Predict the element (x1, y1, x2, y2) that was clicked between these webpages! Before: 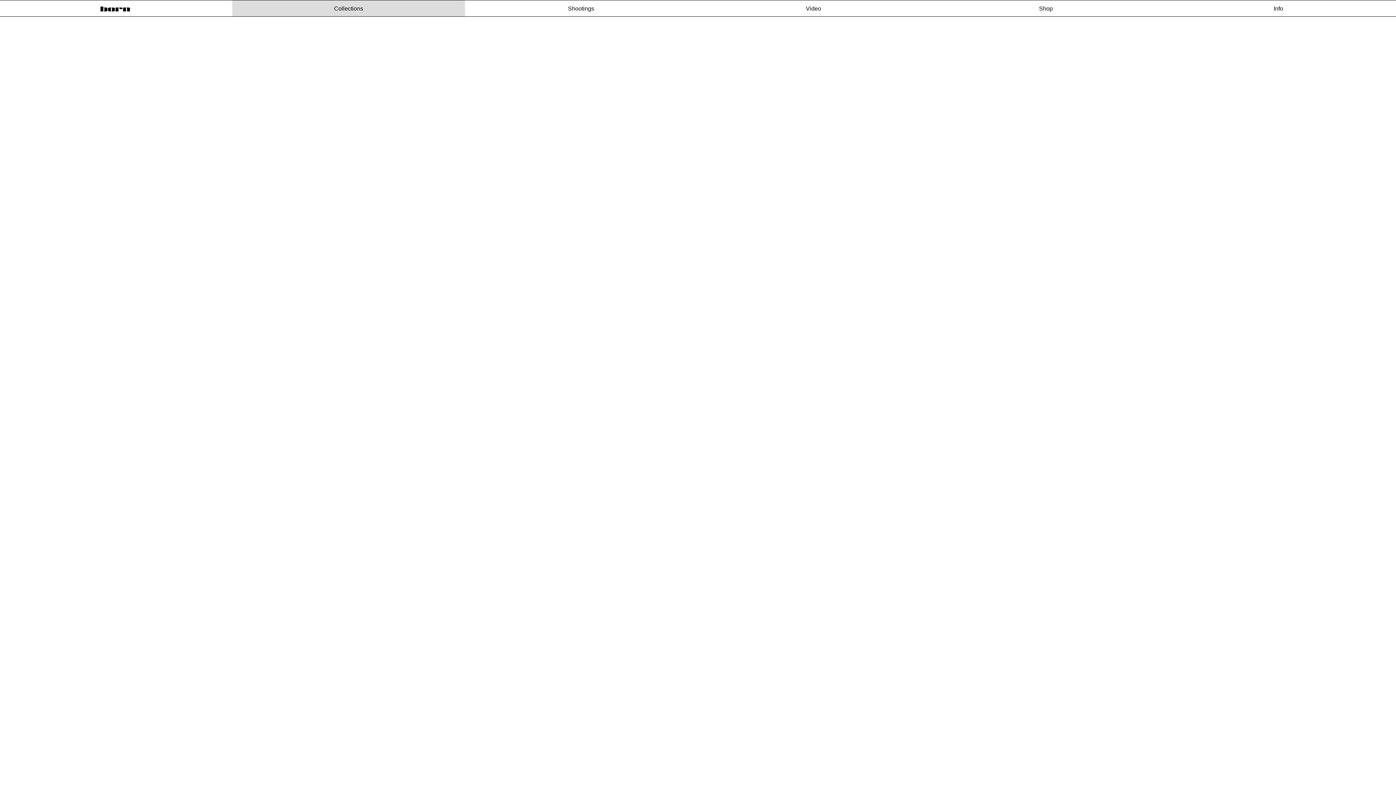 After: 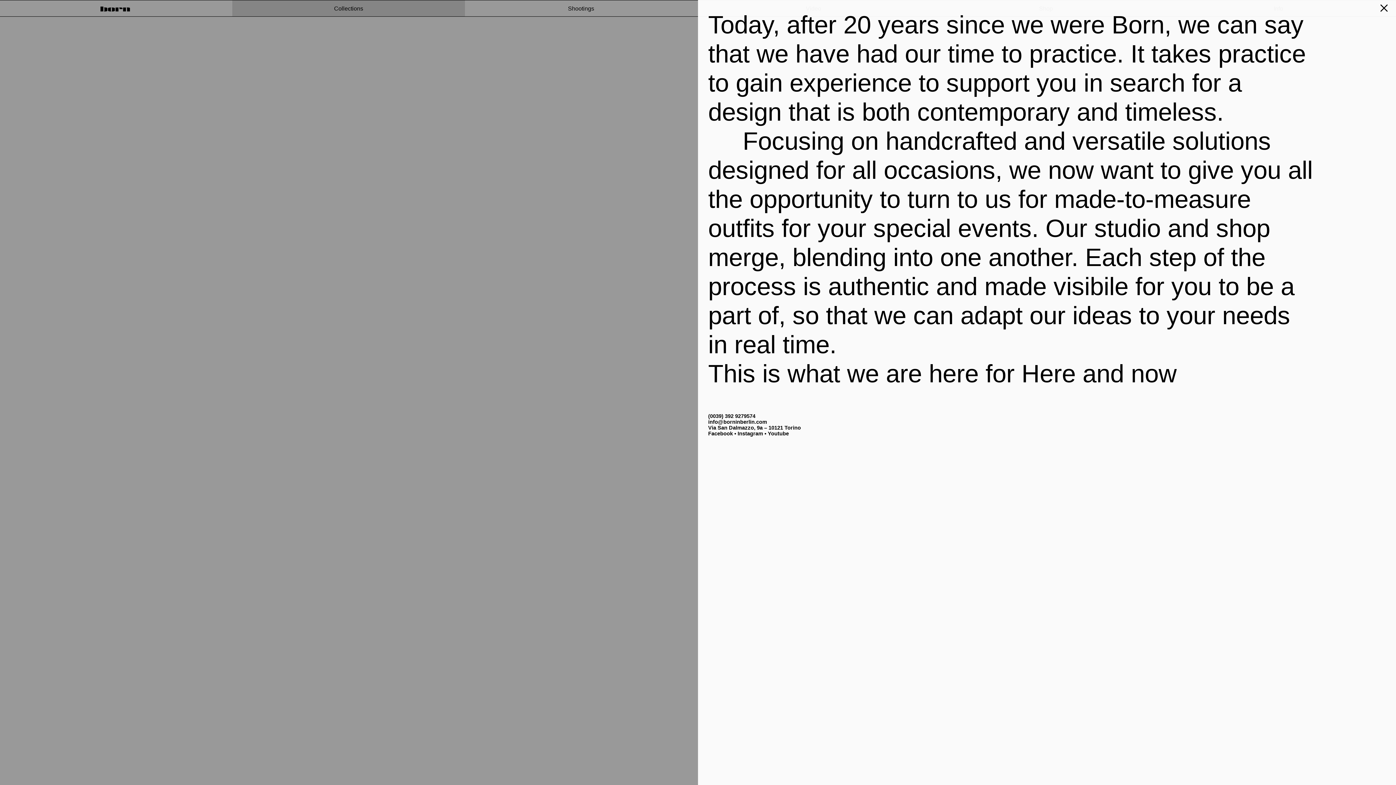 Action: label: Info bbox: (1162, 0, 1394, 16)